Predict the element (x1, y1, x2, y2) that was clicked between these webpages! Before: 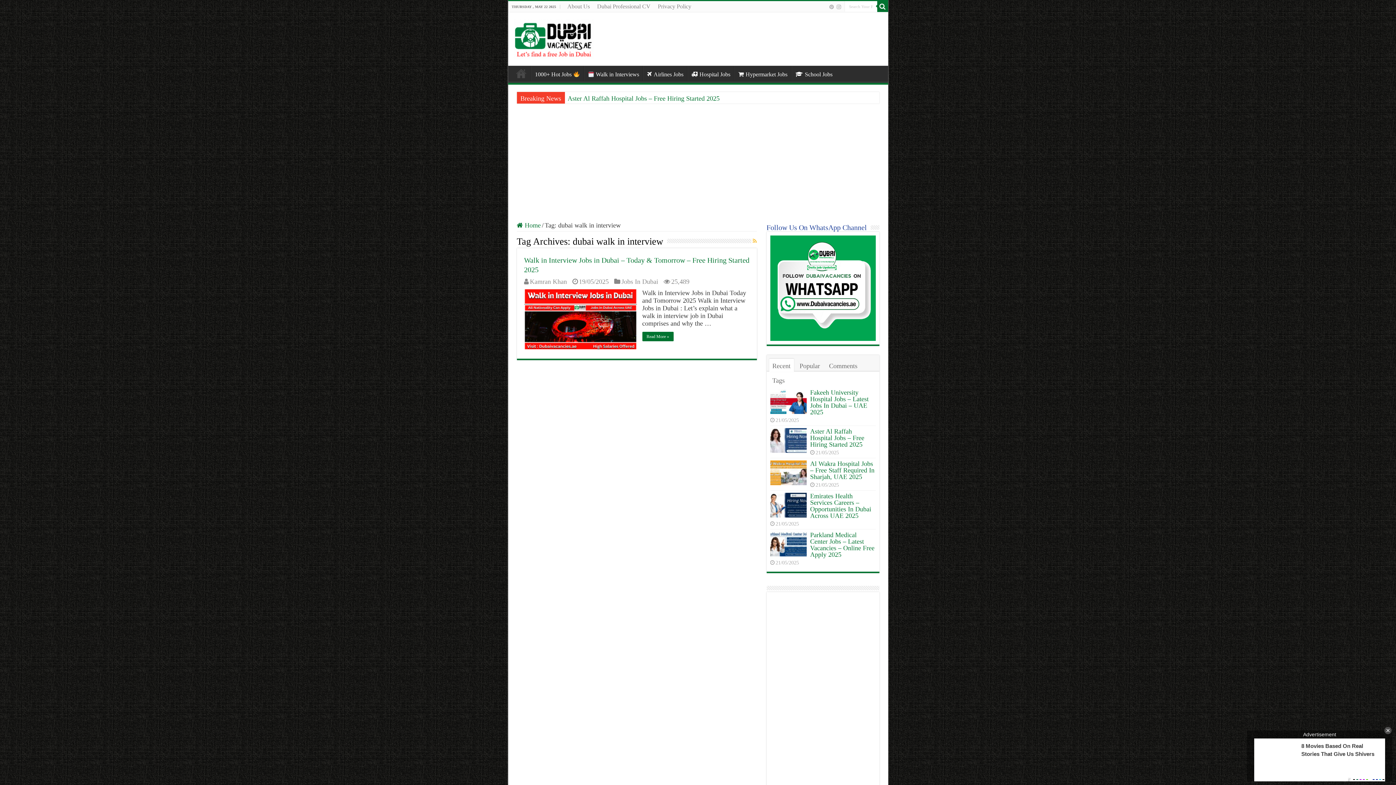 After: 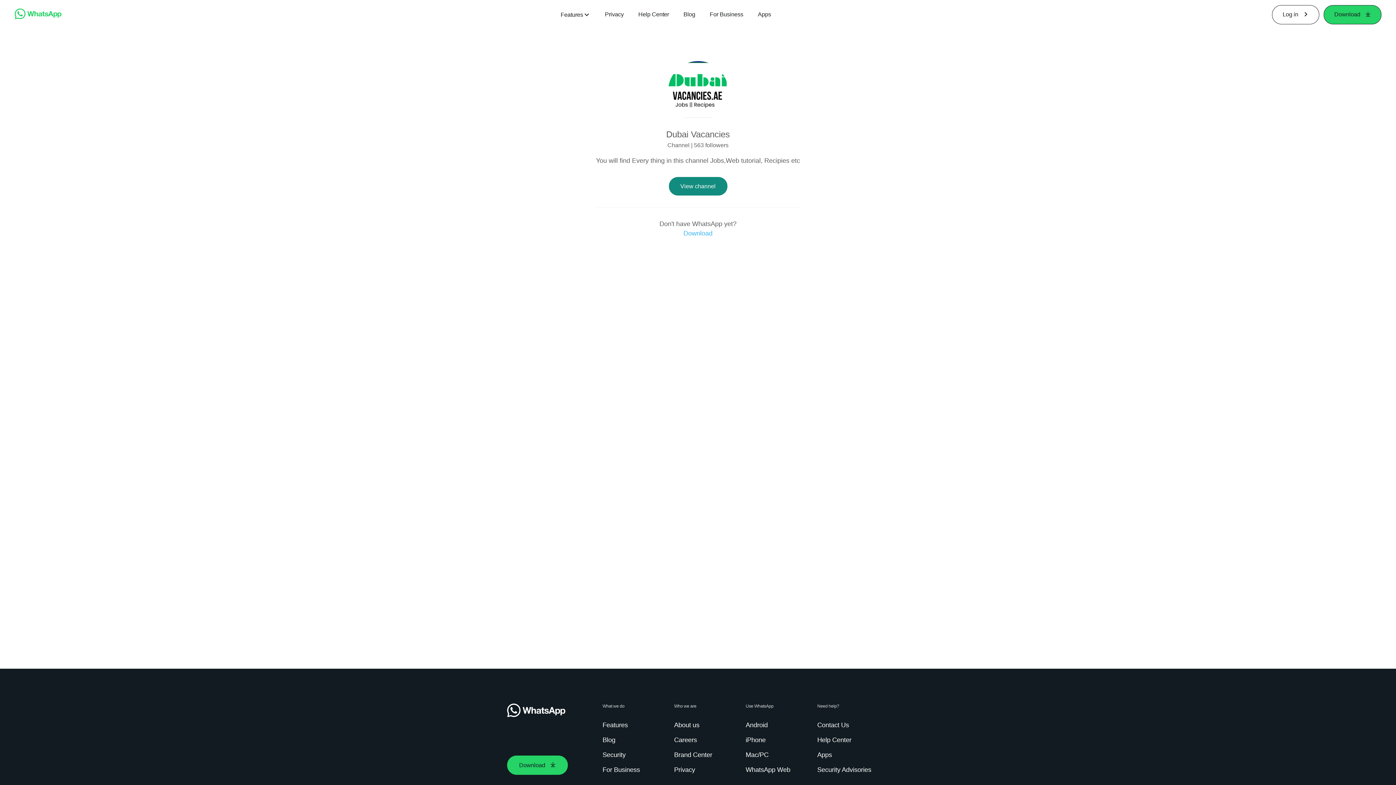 Action: bbox: (770, 284, 875, 291)